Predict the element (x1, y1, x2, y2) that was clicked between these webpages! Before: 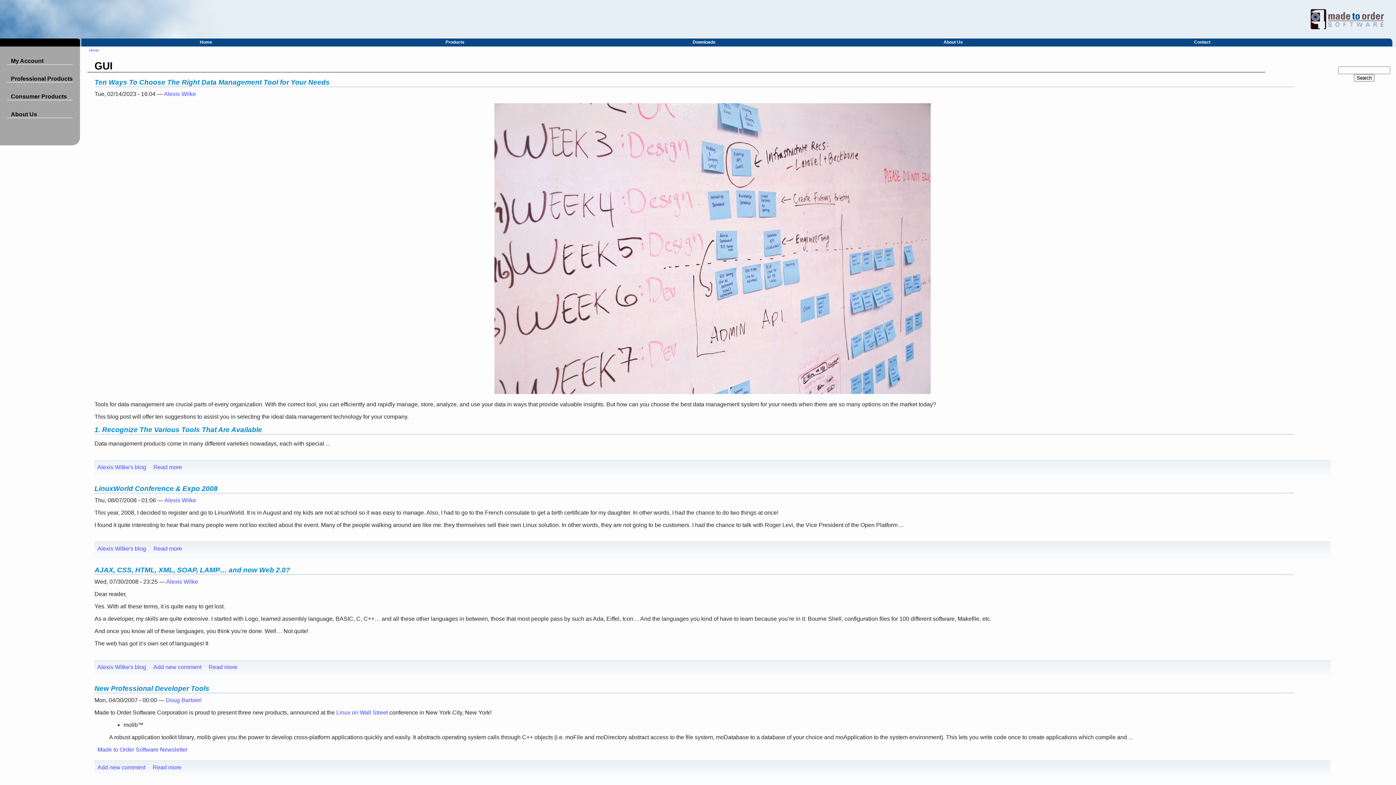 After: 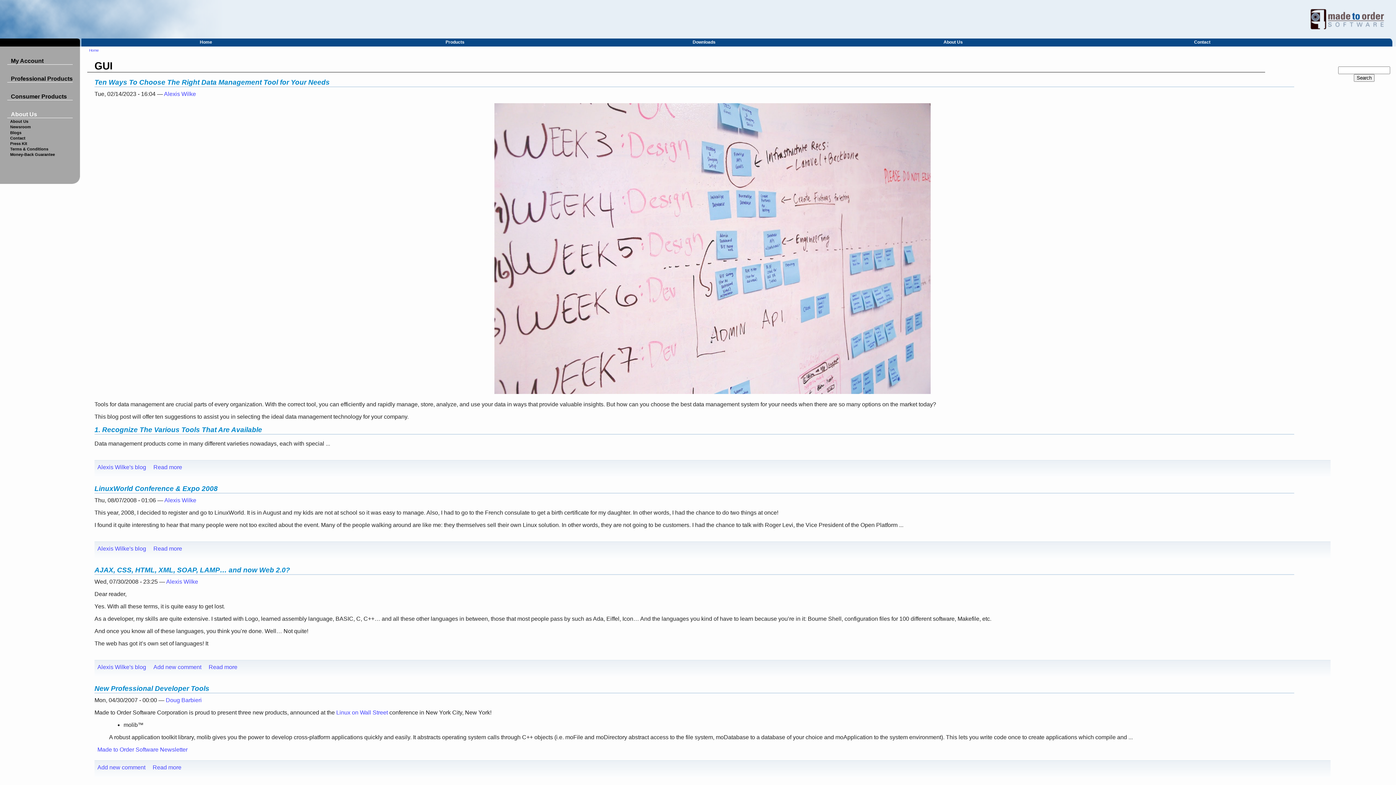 Action: label: About Us bbox: (7, 111, 72, 118)